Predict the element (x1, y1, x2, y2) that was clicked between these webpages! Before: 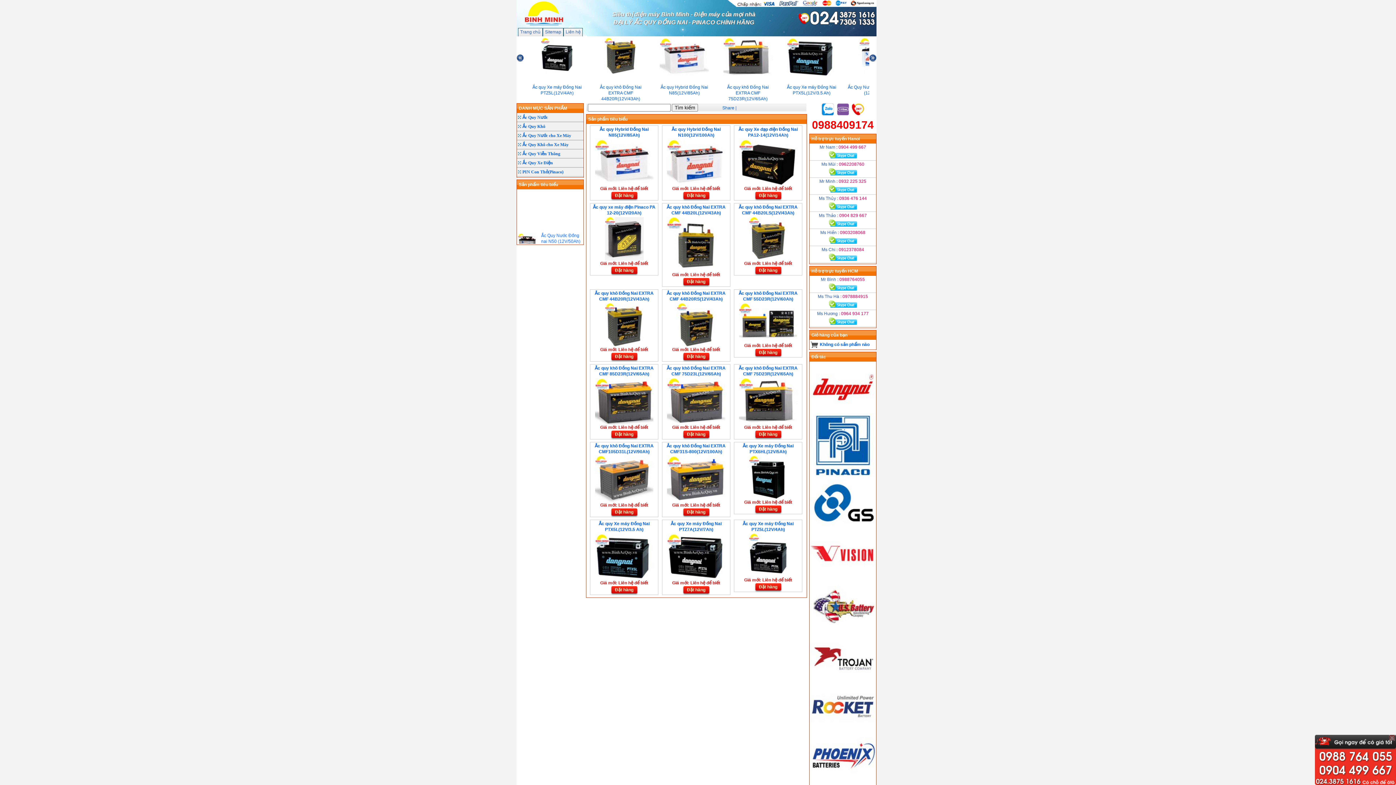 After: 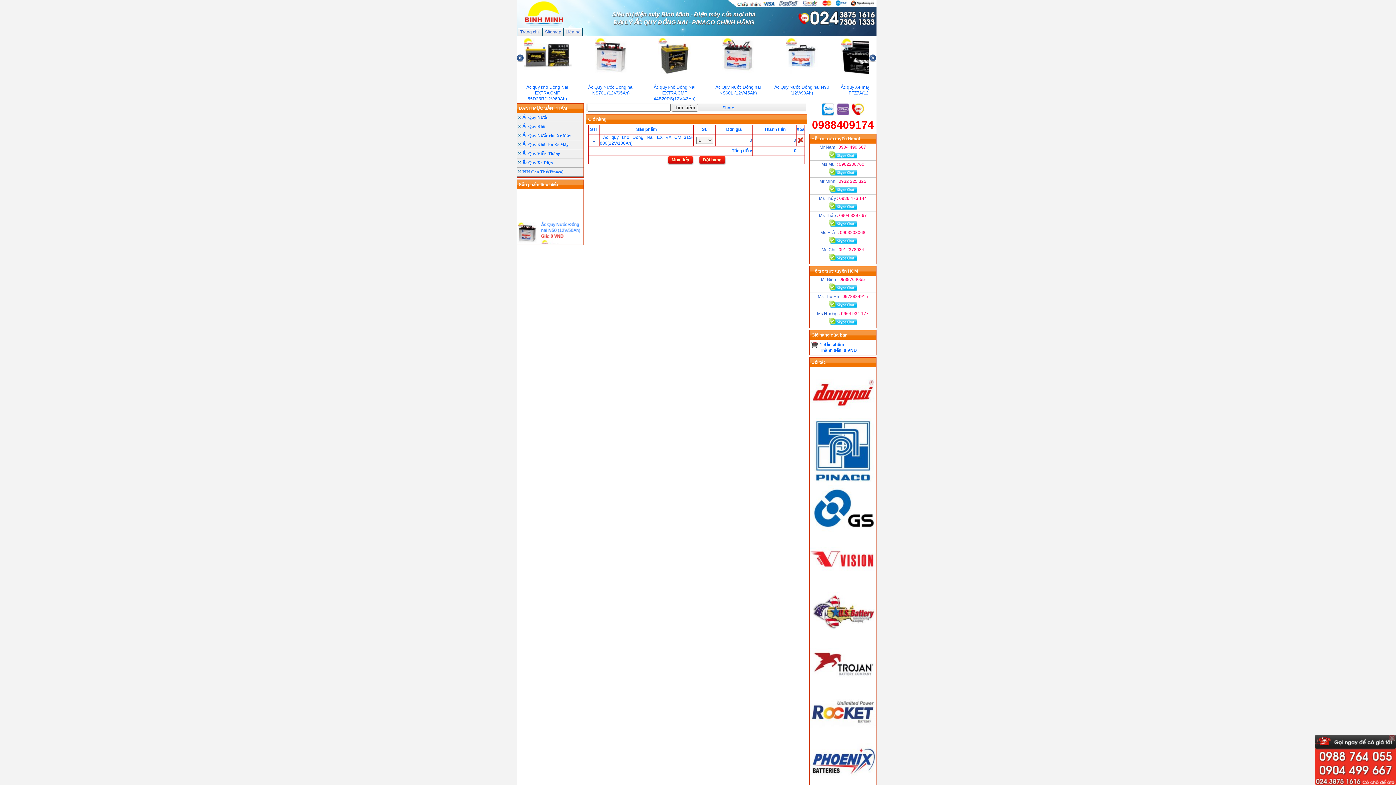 Action: bbox: (683, 508, 709, 516) label: Đặt hàng